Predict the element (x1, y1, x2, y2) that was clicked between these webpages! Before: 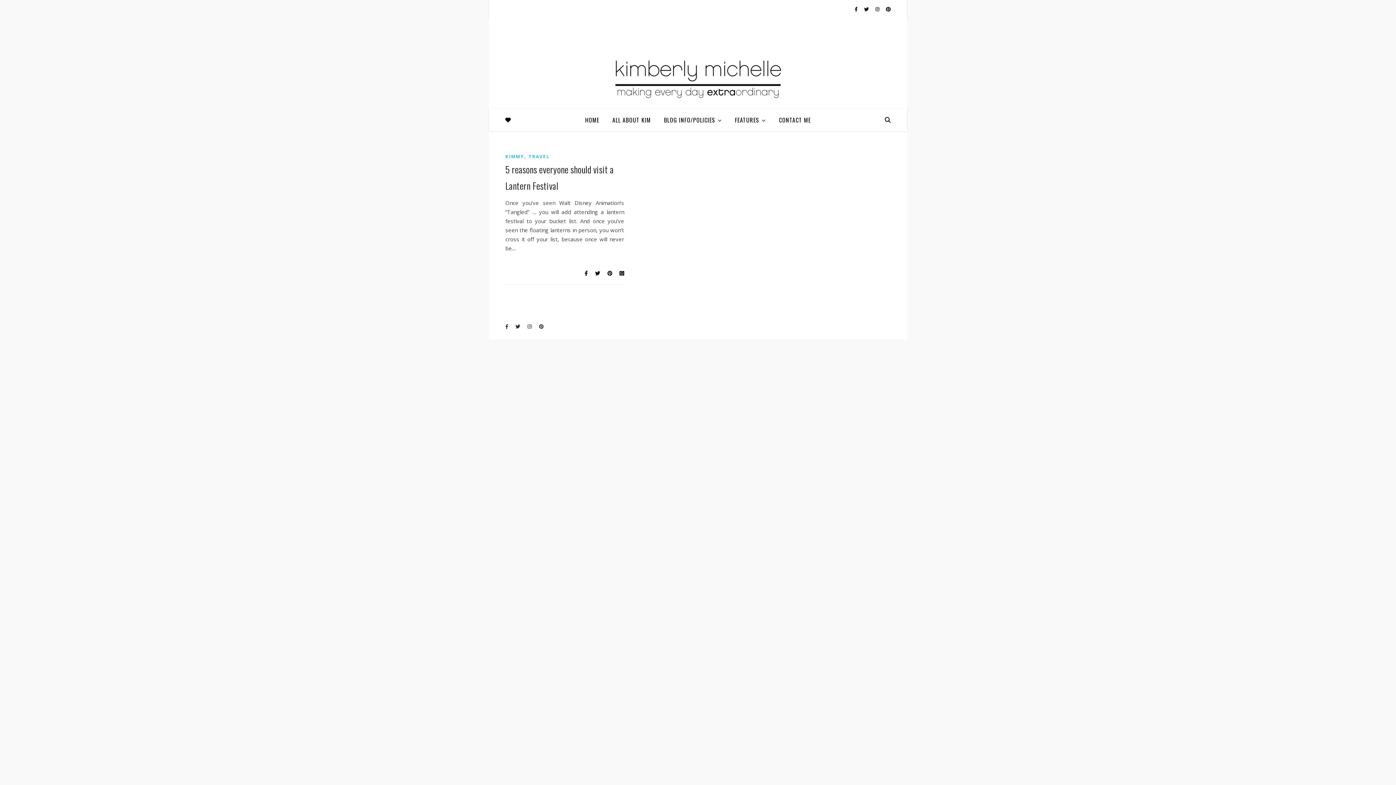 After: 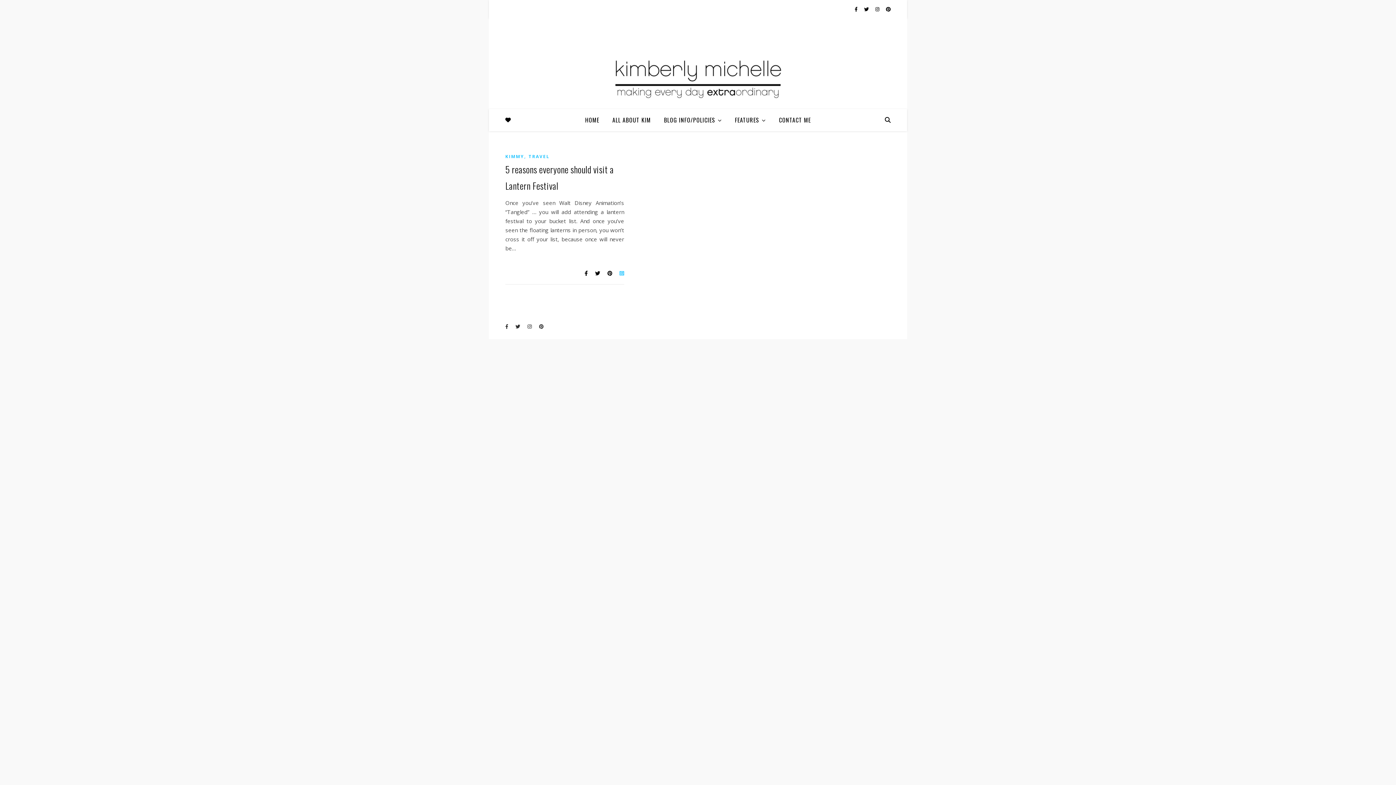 Action: bbox: (619, 269, 624, 276)